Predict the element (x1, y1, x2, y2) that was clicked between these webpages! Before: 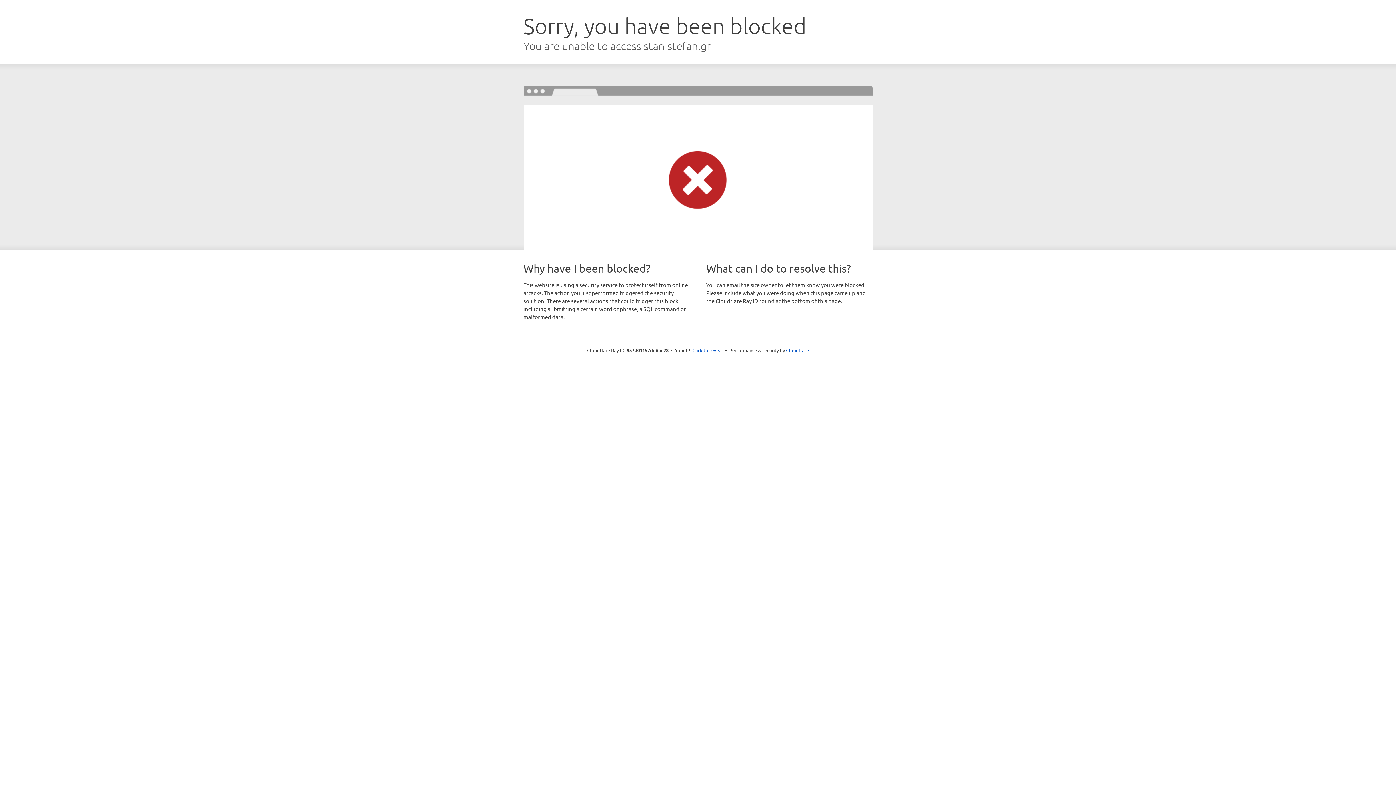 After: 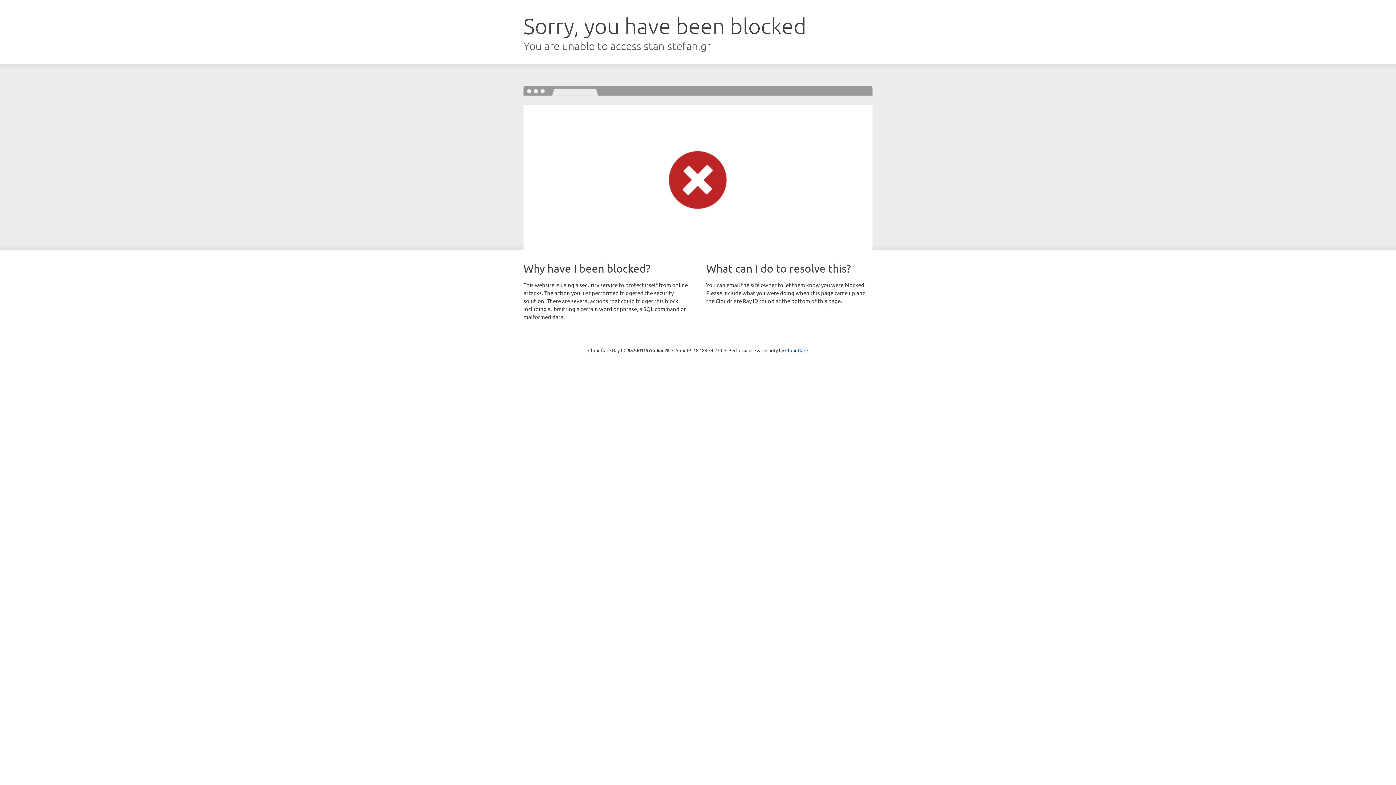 Action: bbox: (692, 346, 723, 353) label: Click to reveal